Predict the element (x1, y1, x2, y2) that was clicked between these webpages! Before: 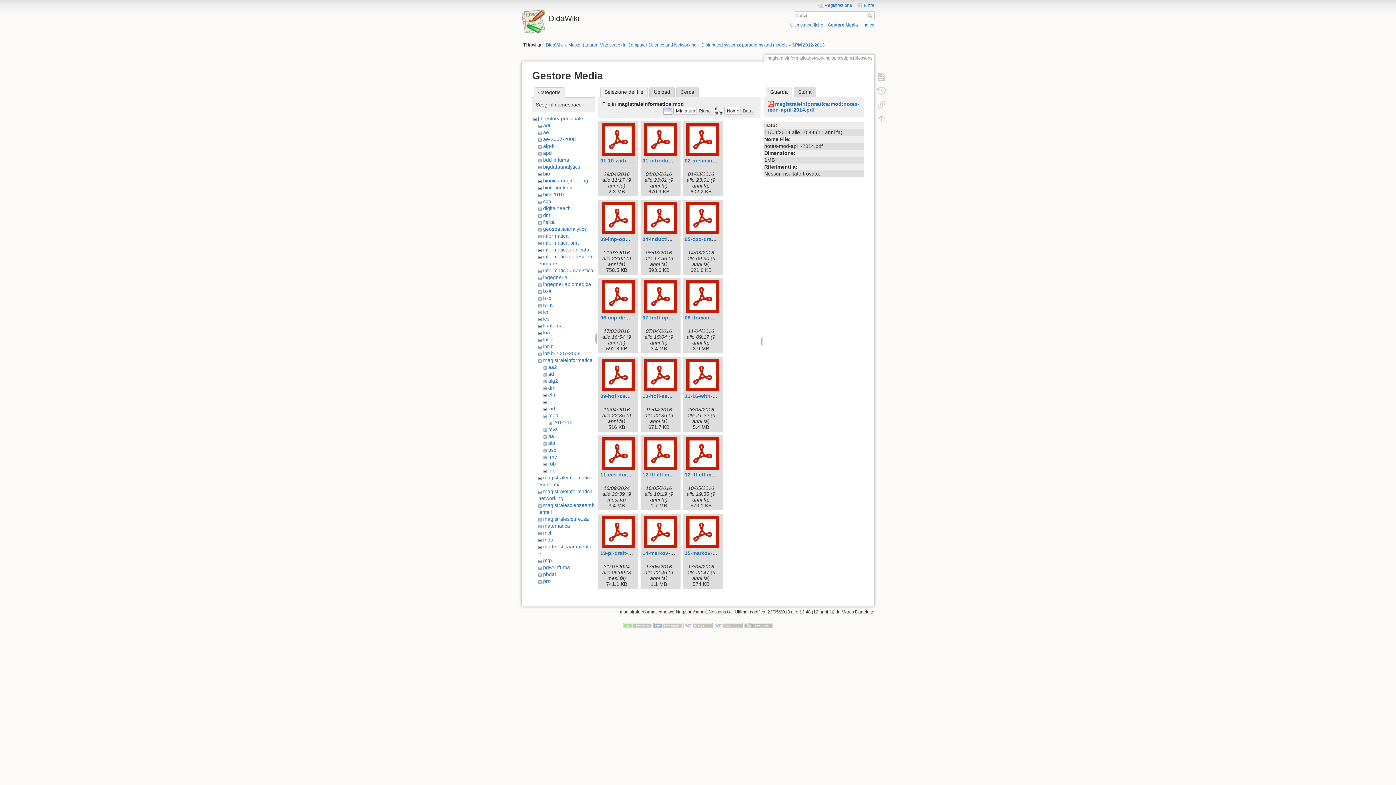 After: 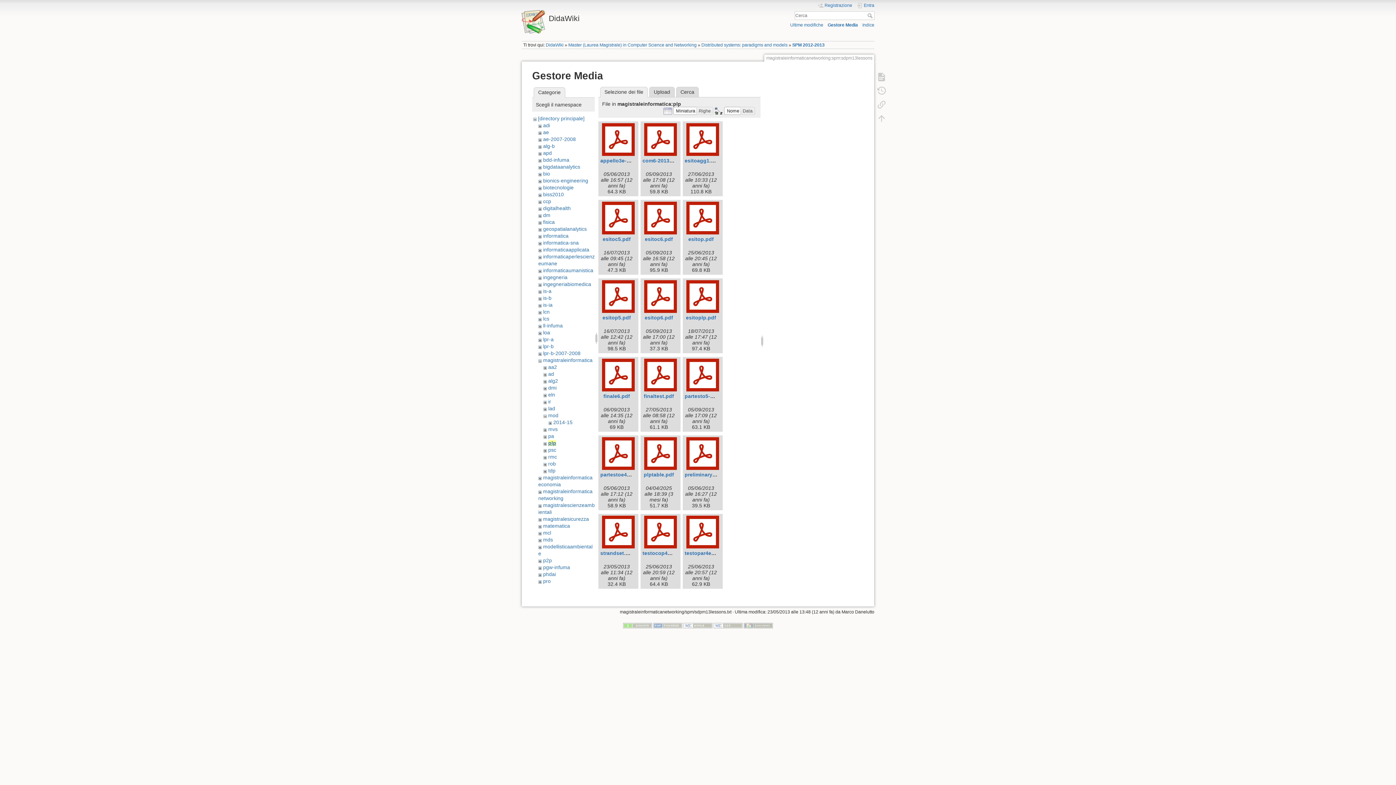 Action: label: plp bbox: (548, 440, 555, 446)